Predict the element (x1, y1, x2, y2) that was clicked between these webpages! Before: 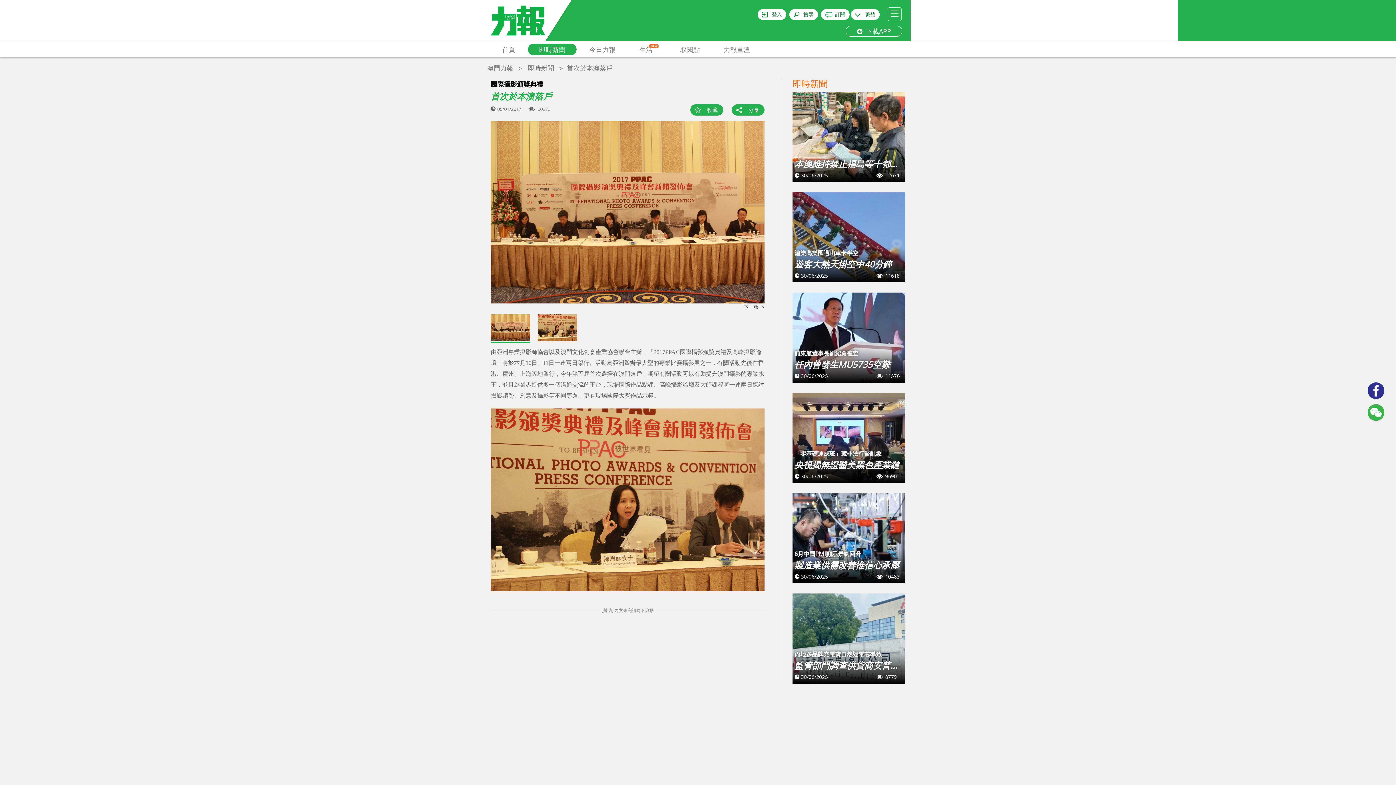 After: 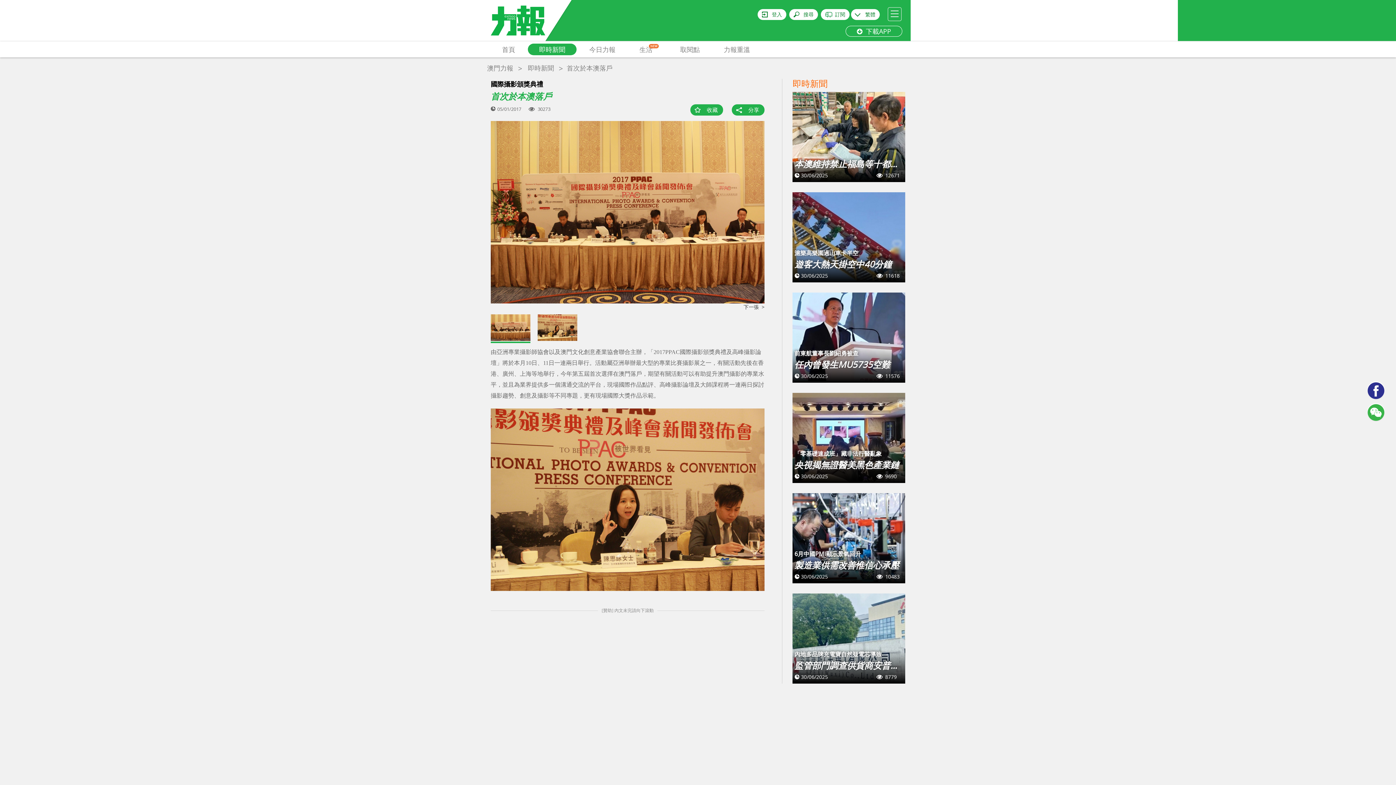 Action: bbox: (1367, 381, 1385, 400)